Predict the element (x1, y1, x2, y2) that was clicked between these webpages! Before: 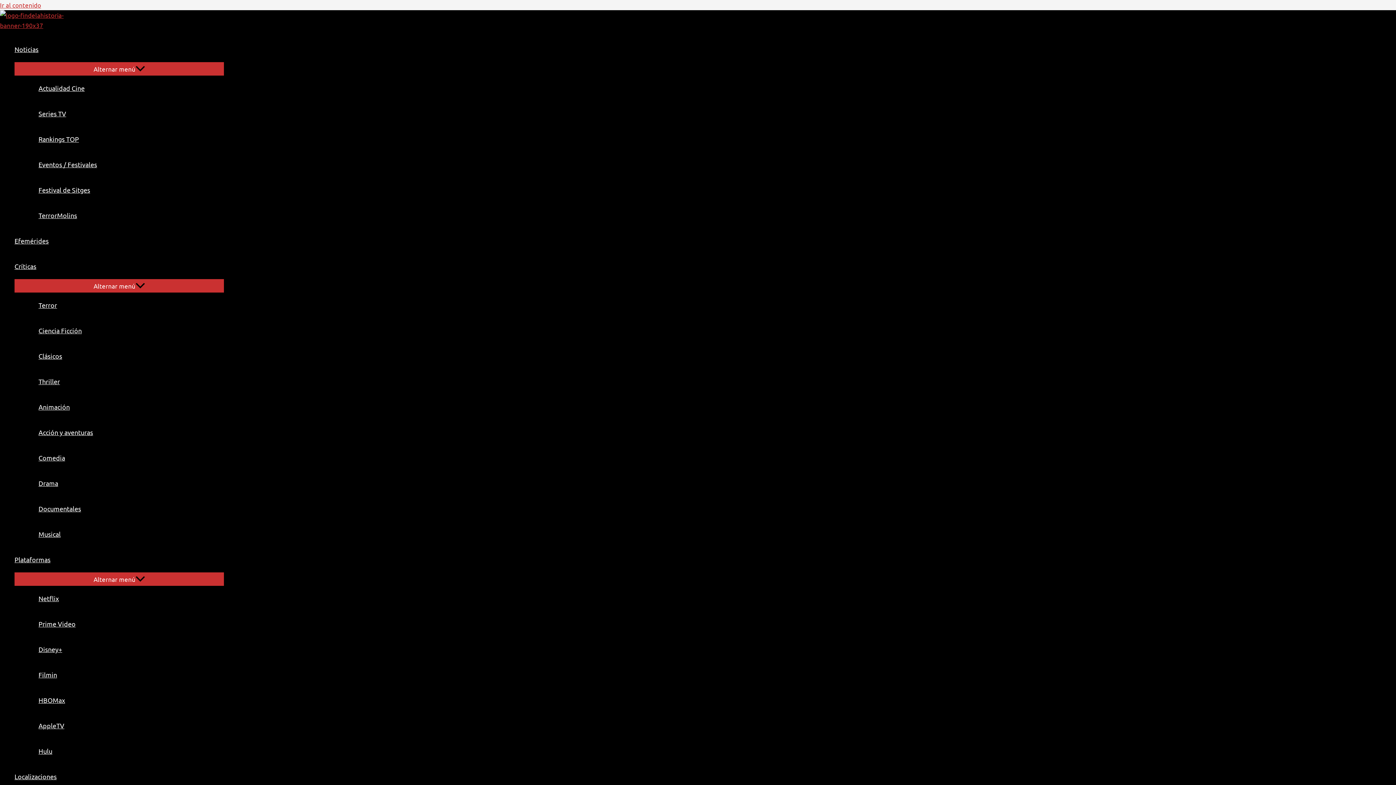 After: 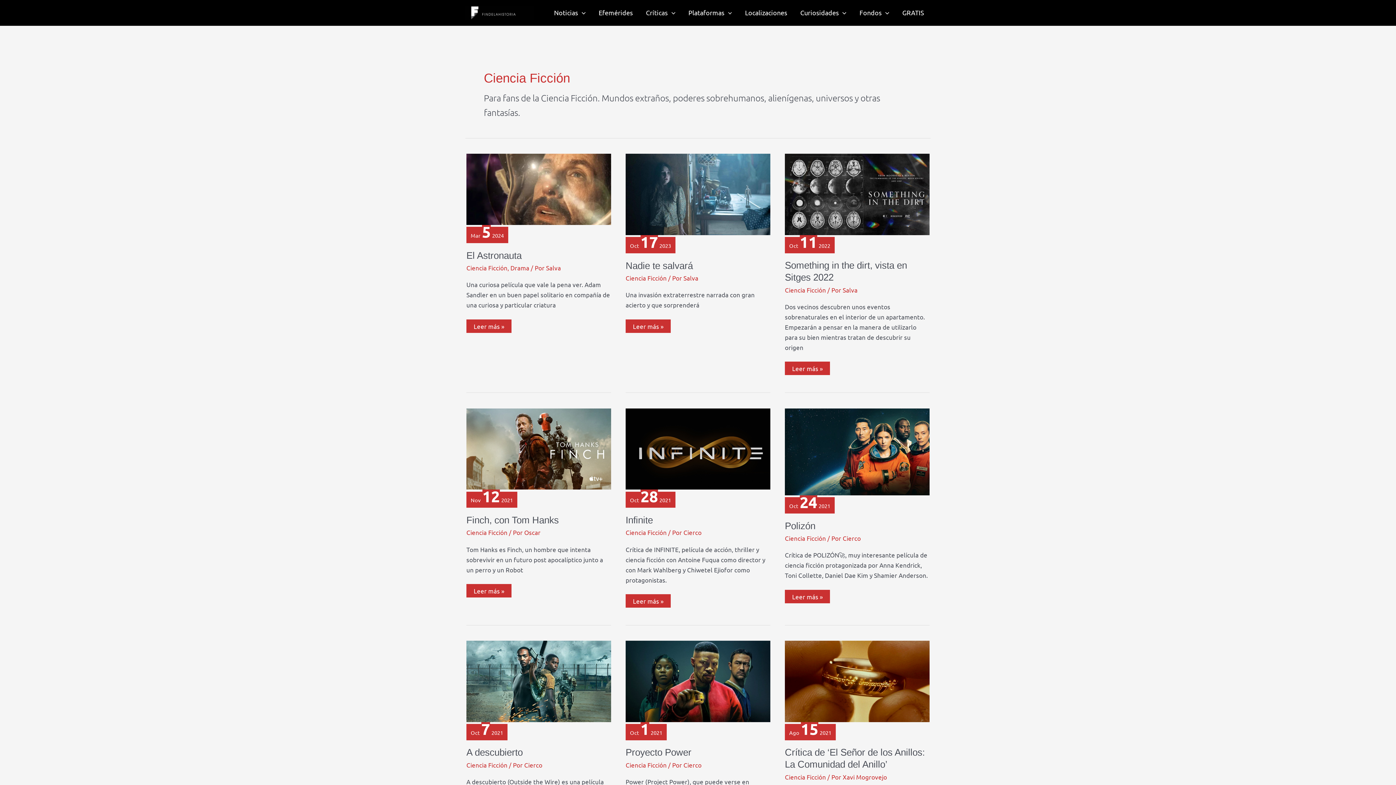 Action: label: Ciencia Ficción bbox: (29, 318, 224, 343)